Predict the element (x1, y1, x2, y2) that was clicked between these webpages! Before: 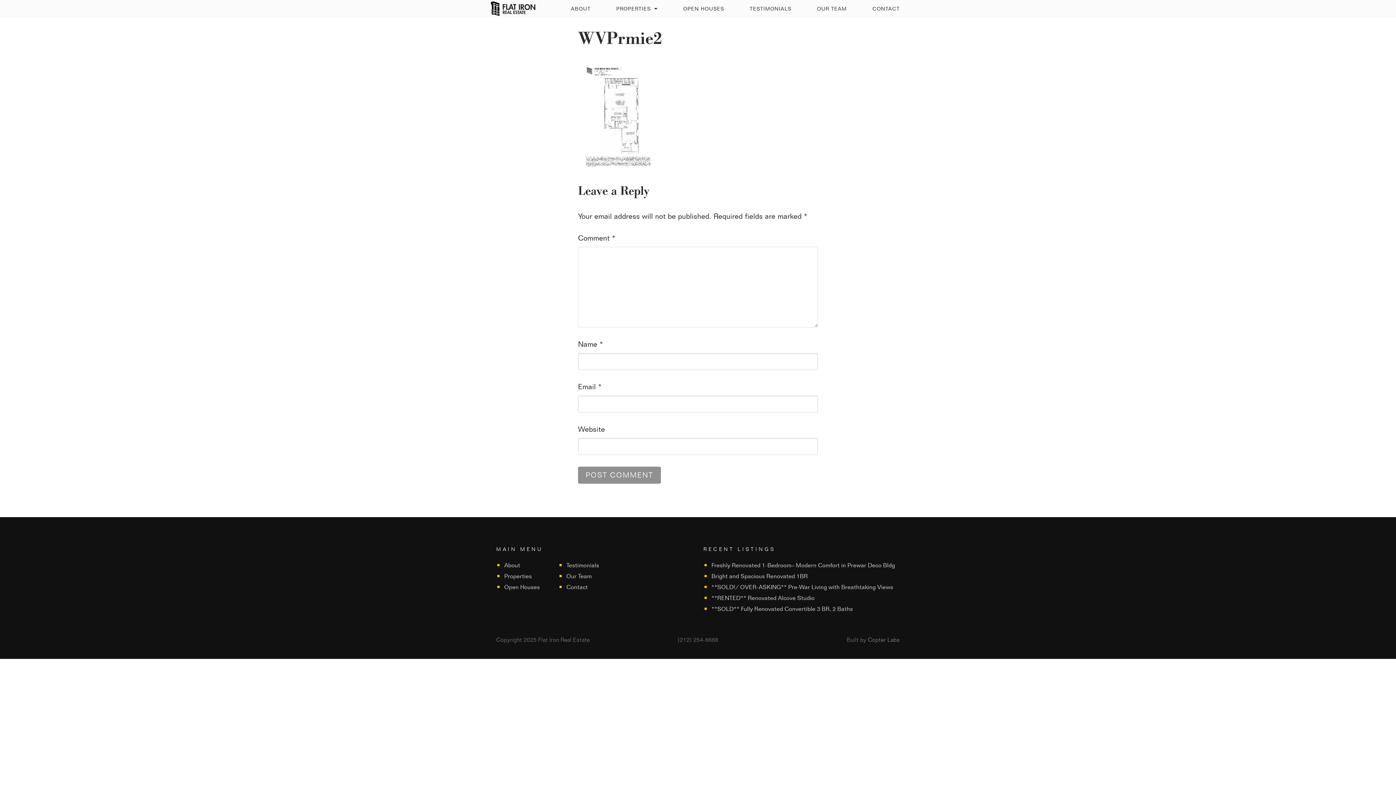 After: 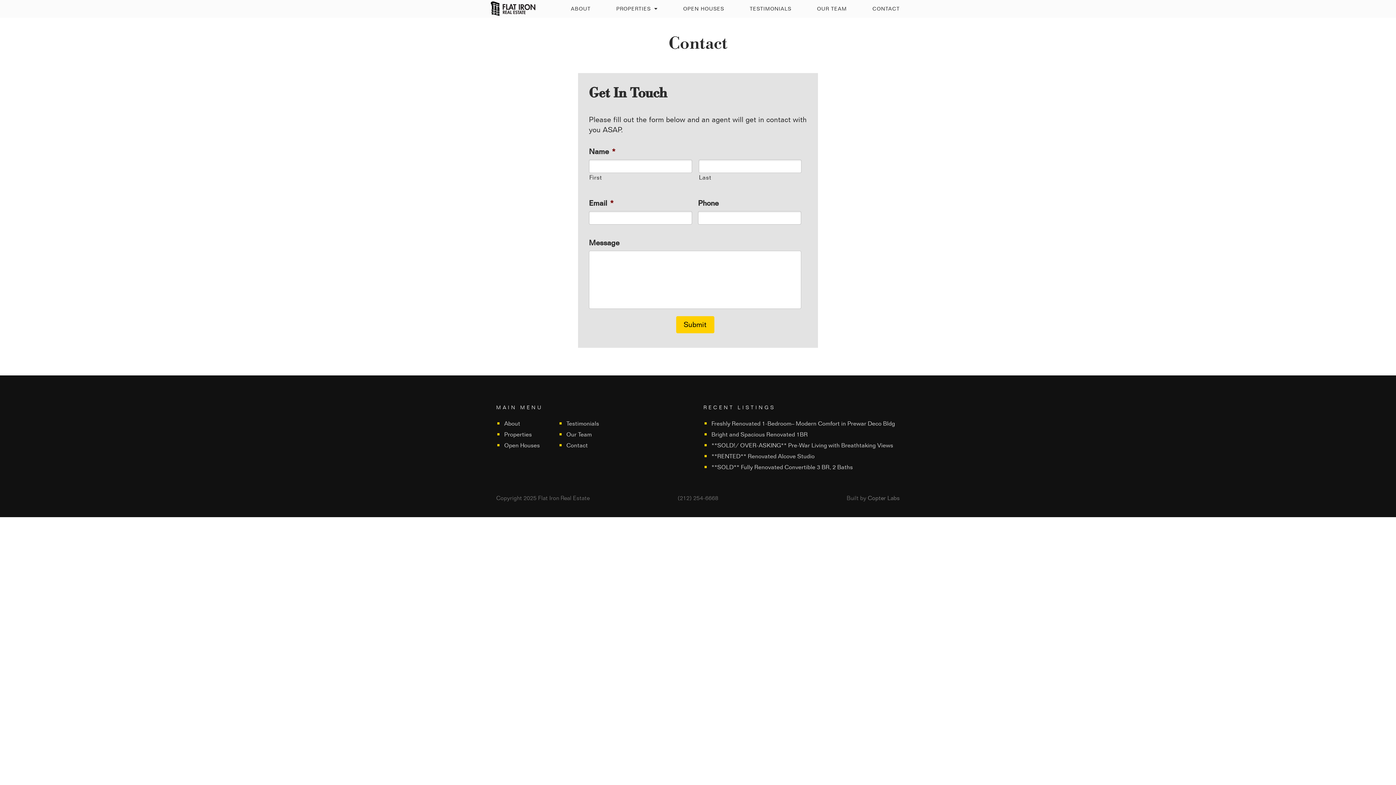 Action: label: CONTACT bbox: (867, 0, 905, 17)